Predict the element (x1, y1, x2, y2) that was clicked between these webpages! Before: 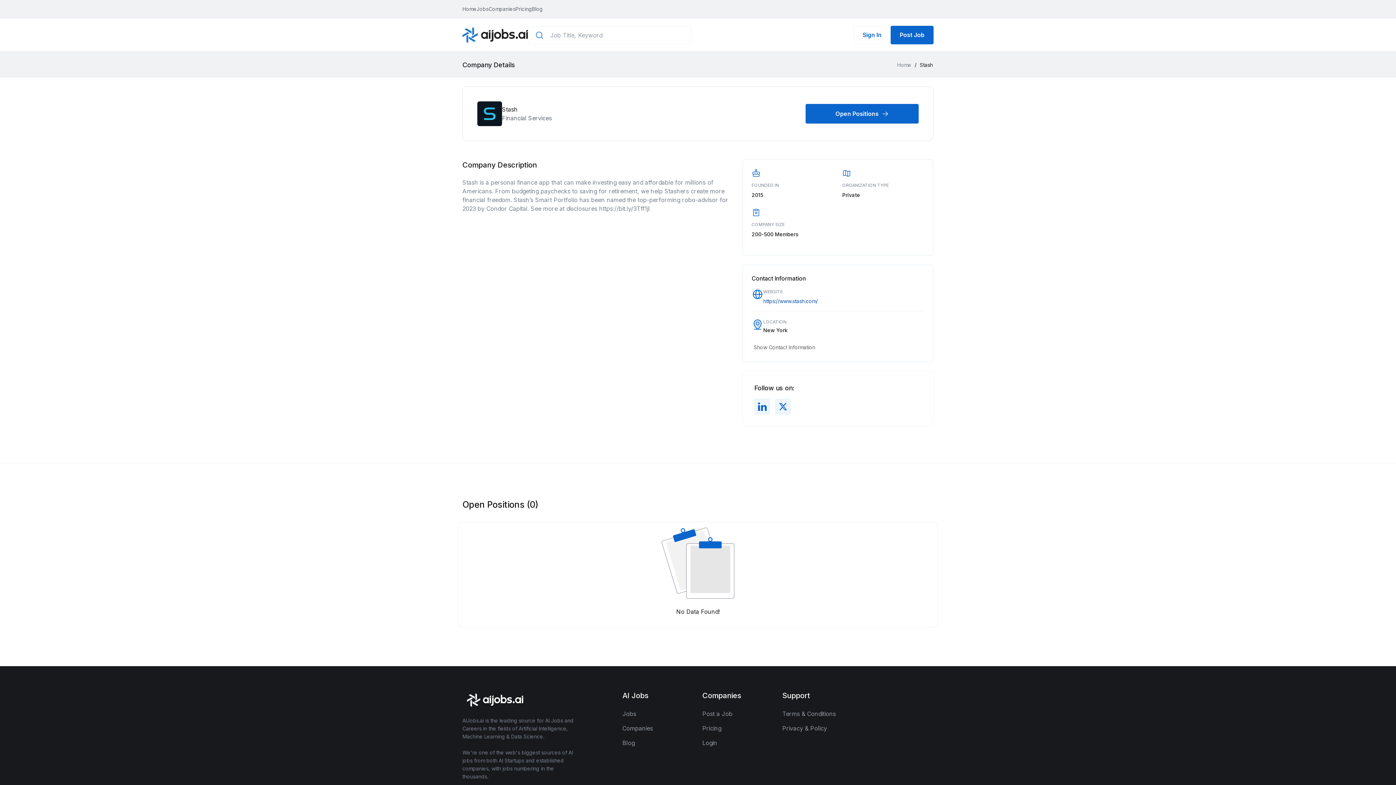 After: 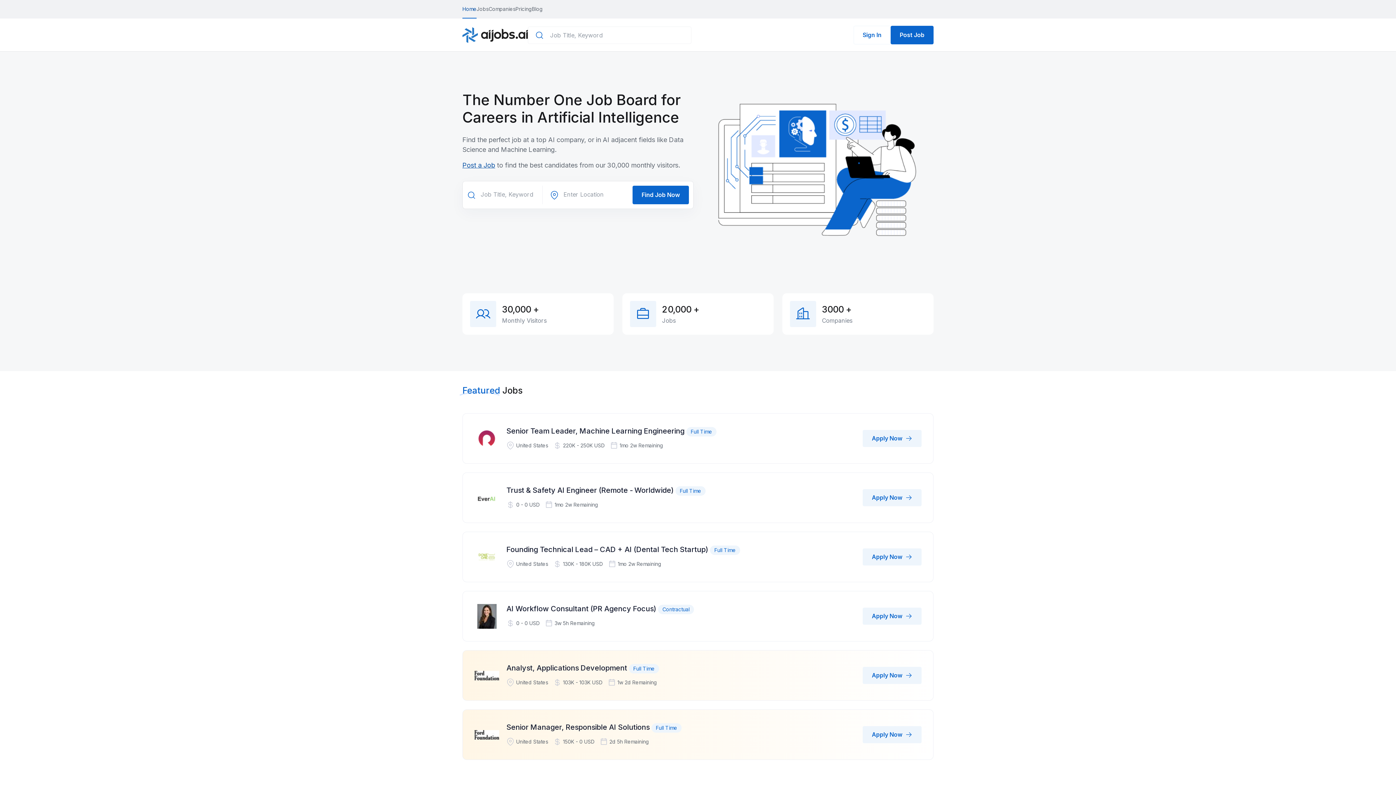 Action: label: Home bbox: (462, 0, 476, 18)